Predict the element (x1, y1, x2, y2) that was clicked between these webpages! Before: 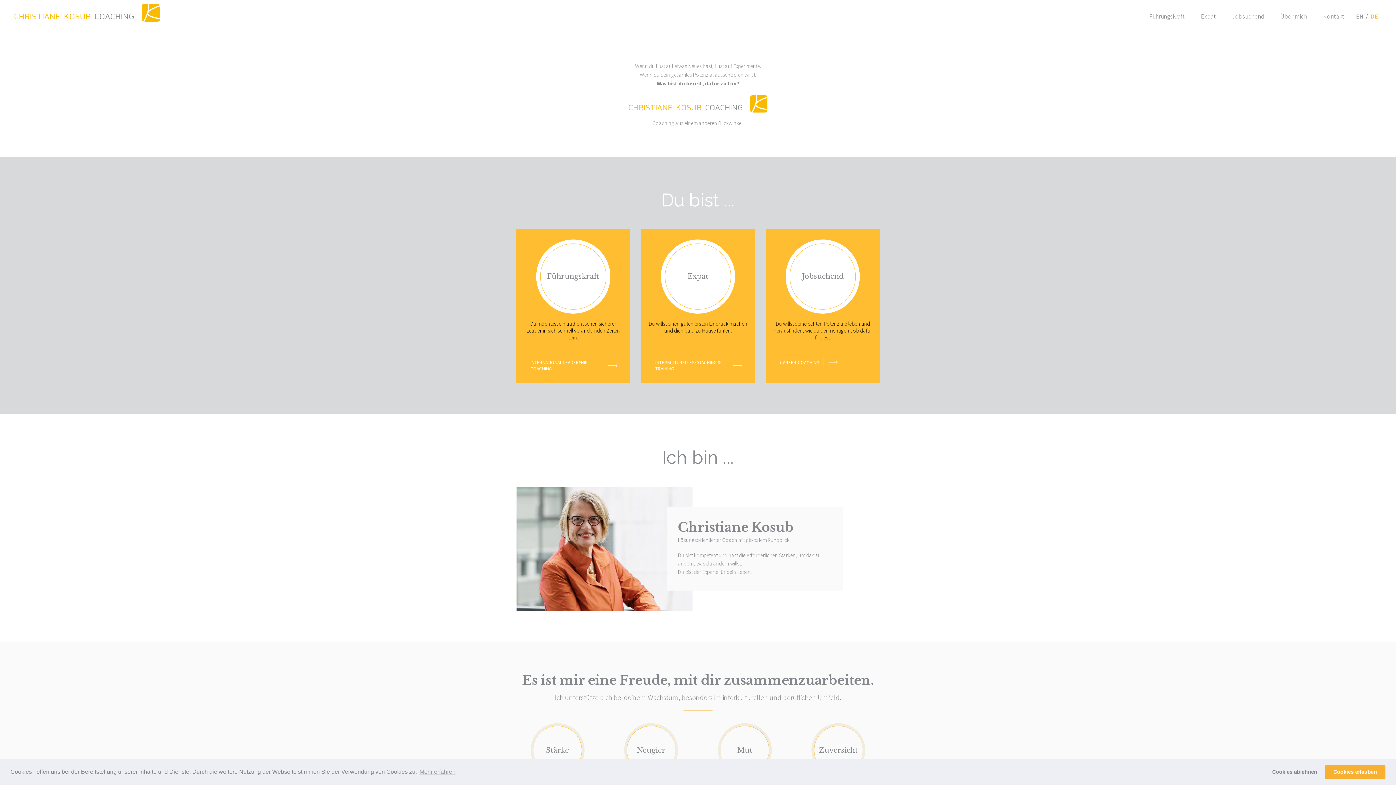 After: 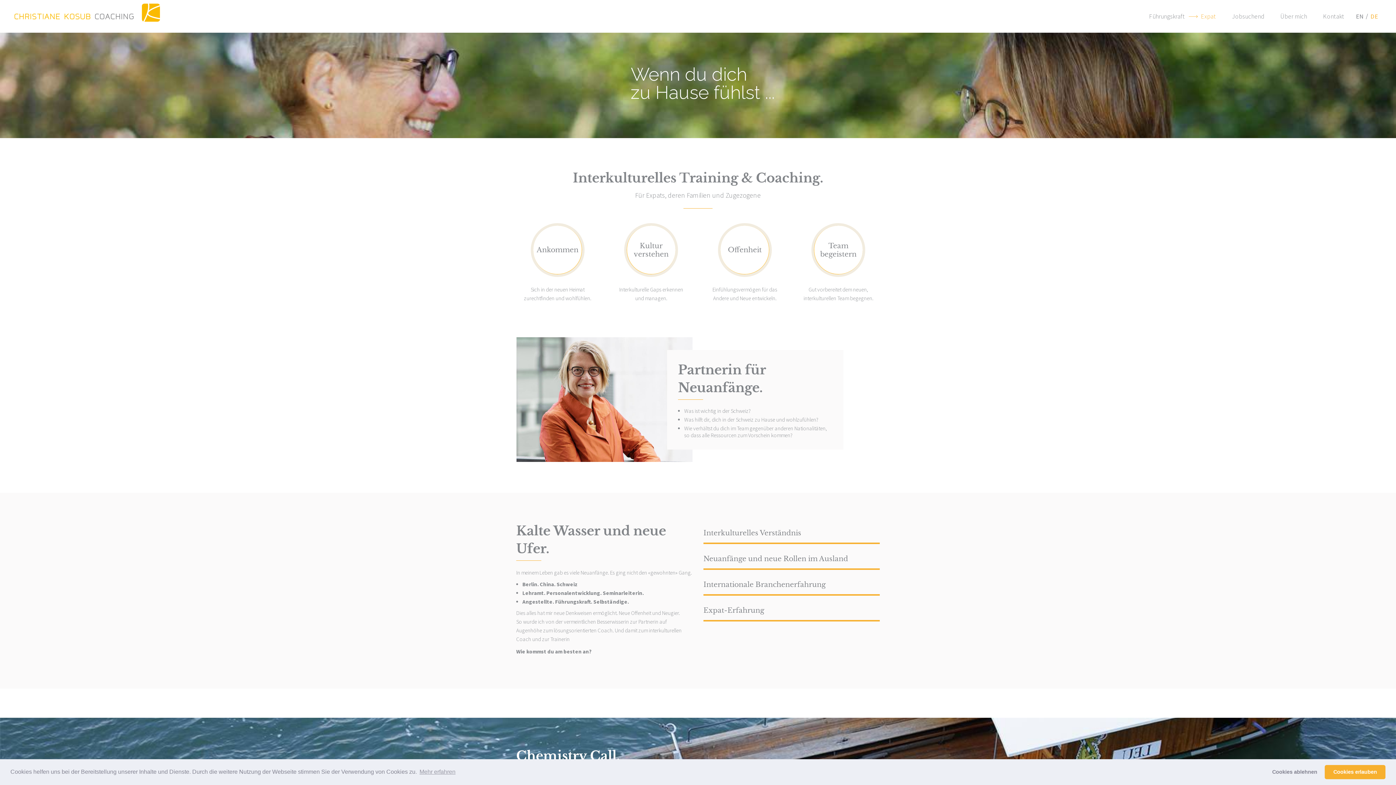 Action: bbox: (1193, 4, 1224, 27) label: Expat